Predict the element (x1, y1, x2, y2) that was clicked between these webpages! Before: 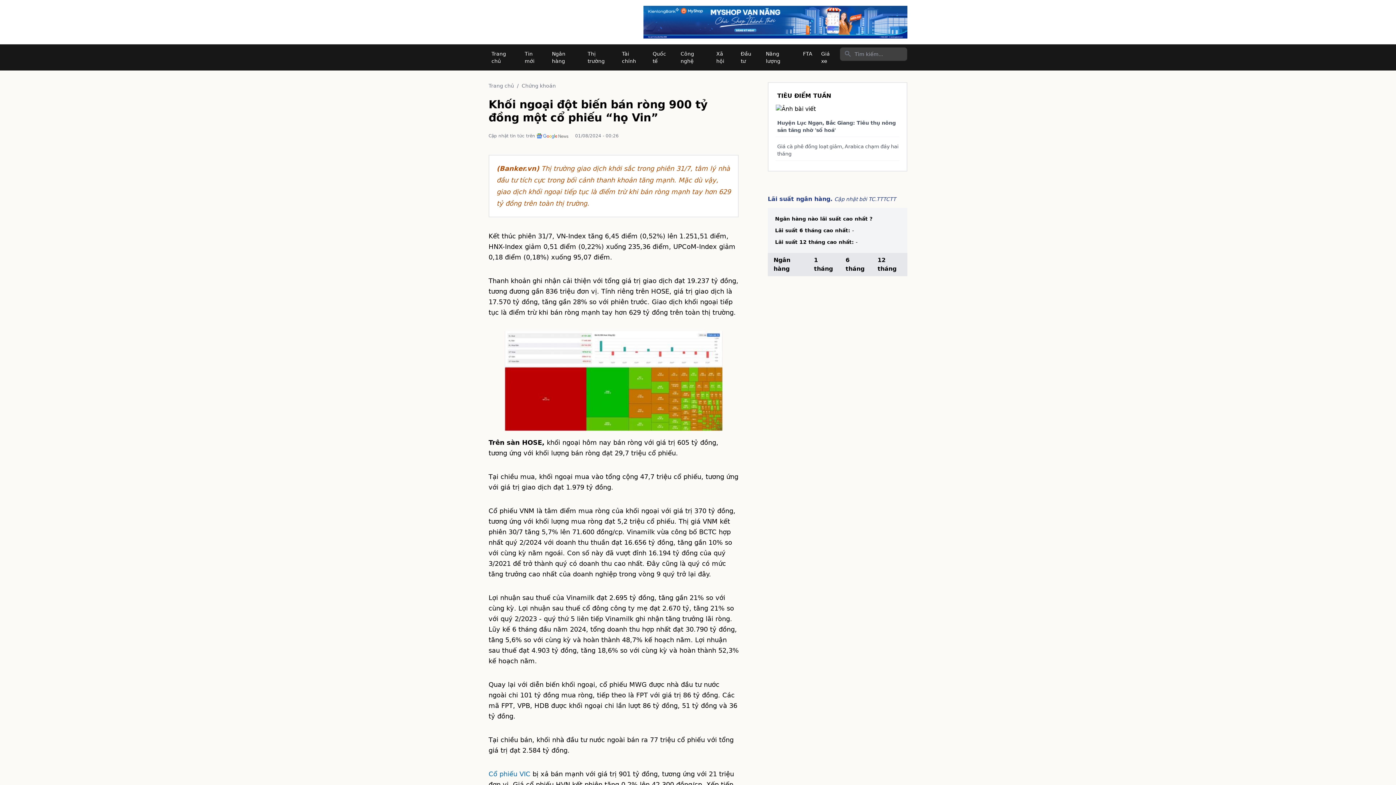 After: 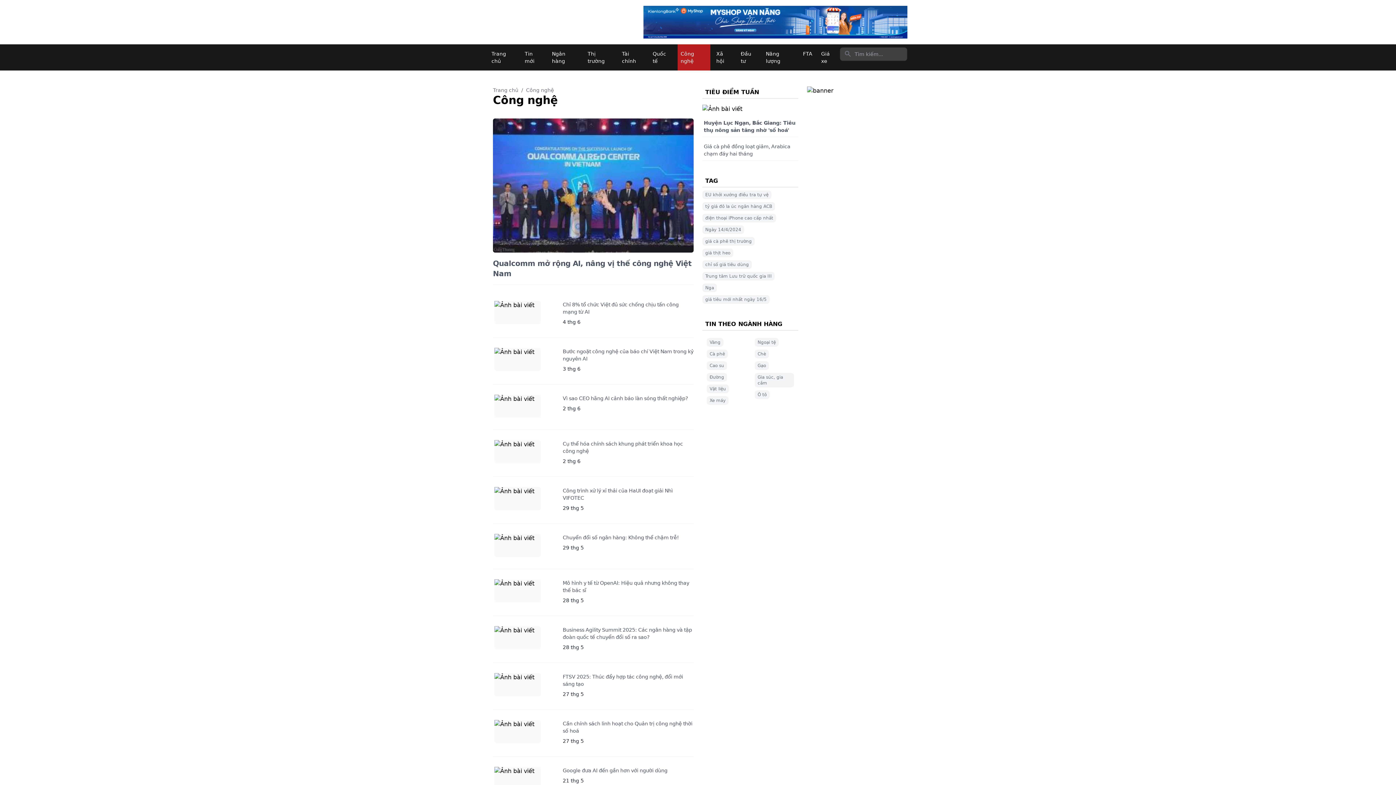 Action: label: Công nghệ bbox: (677, 44, 710, 70)